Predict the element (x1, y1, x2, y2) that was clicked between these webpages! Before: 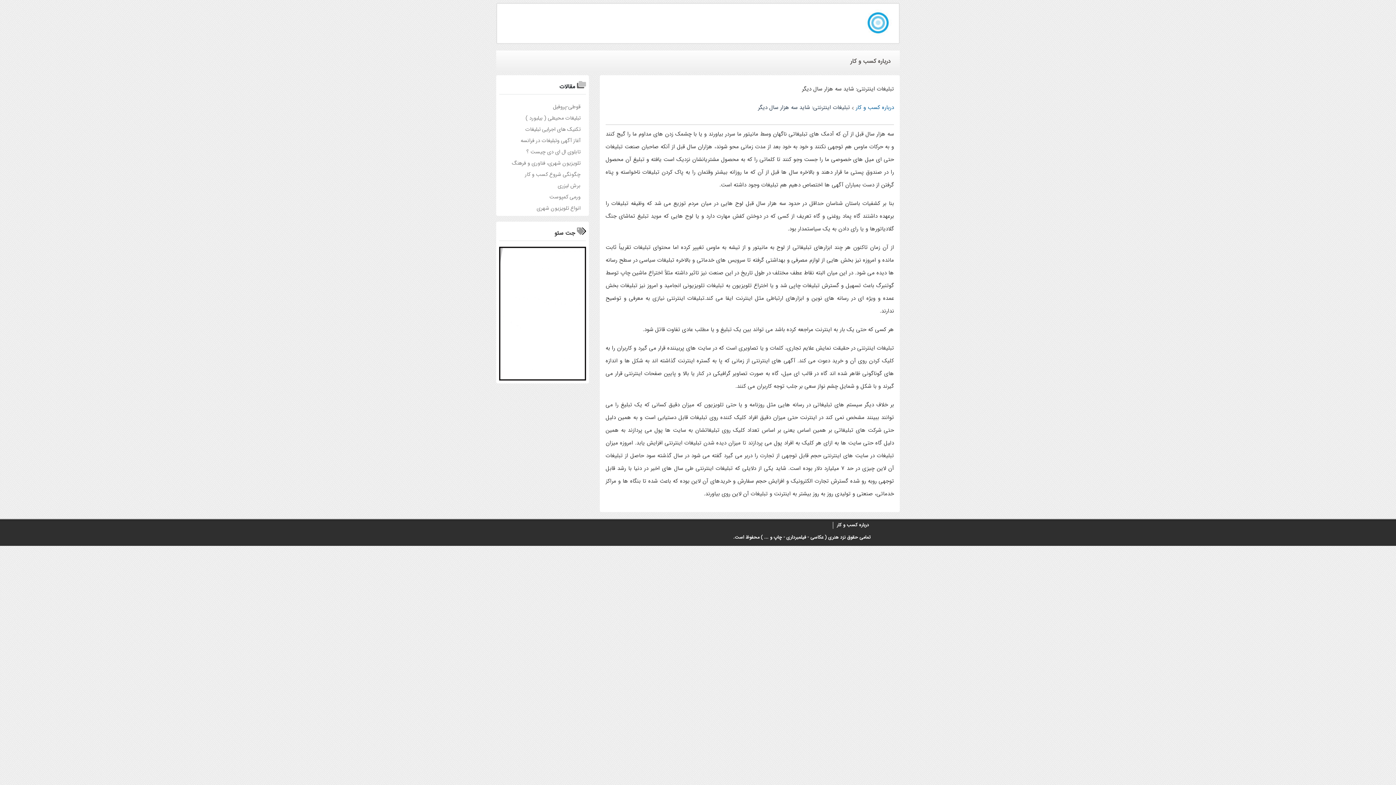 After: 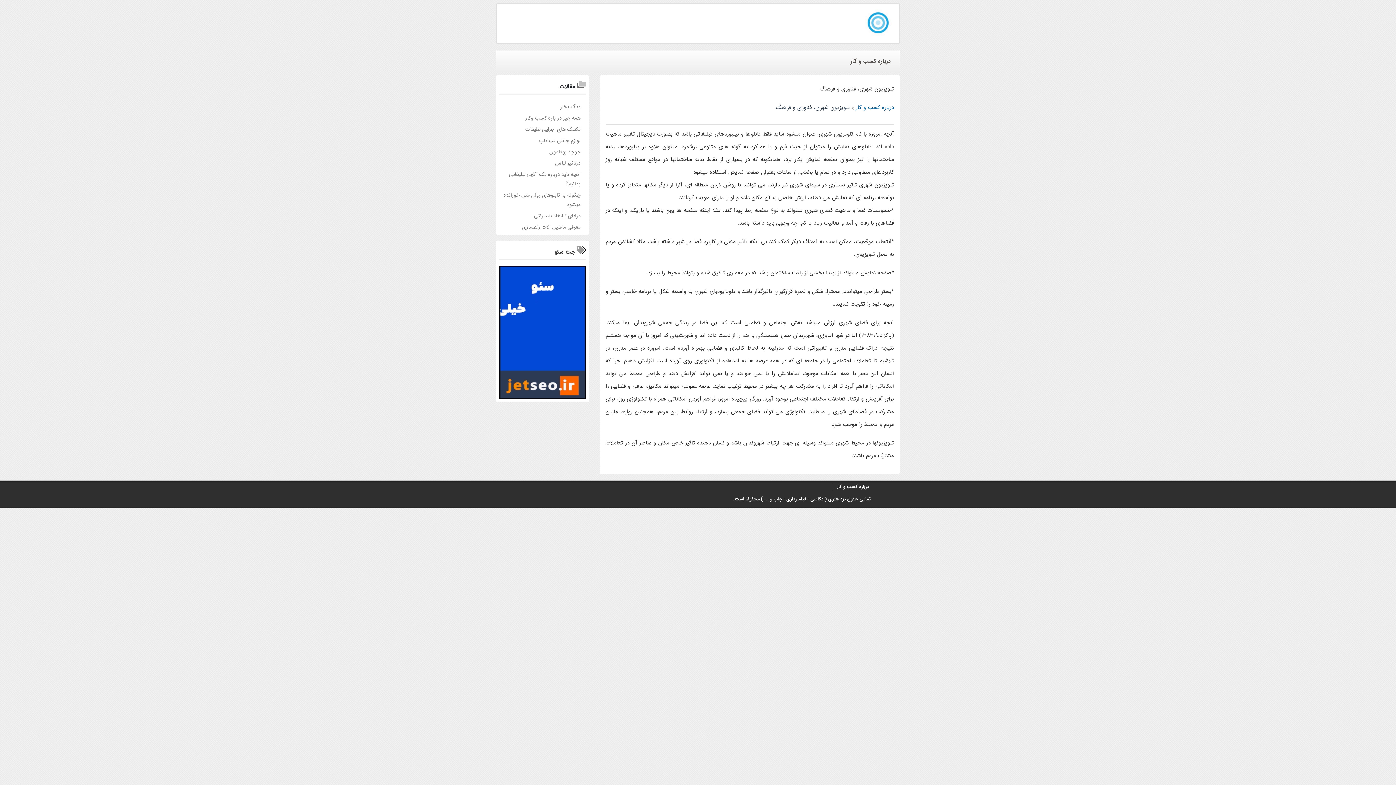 Action: bbox: (512, 159, 580, 167) label: تلویزیون شهری، فناوری و فرهنگ